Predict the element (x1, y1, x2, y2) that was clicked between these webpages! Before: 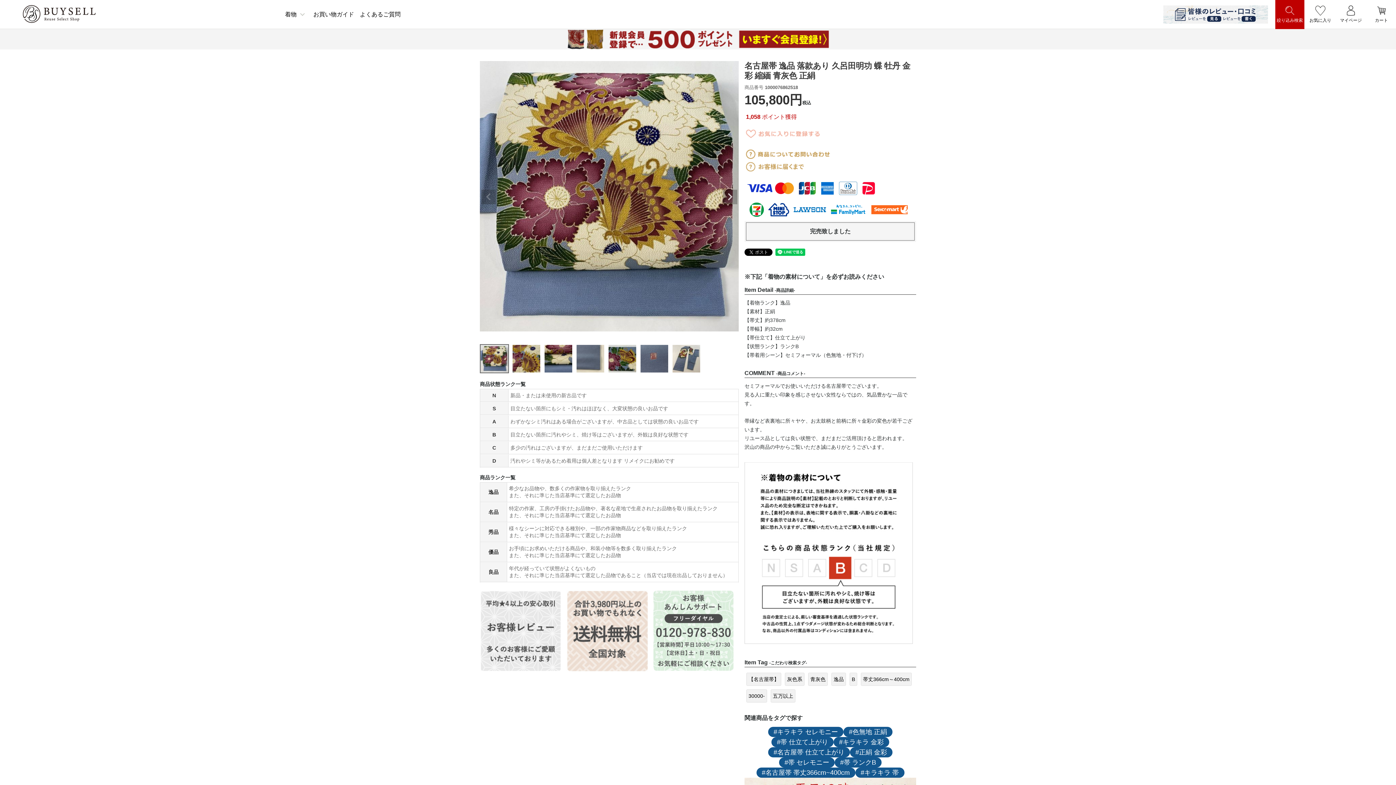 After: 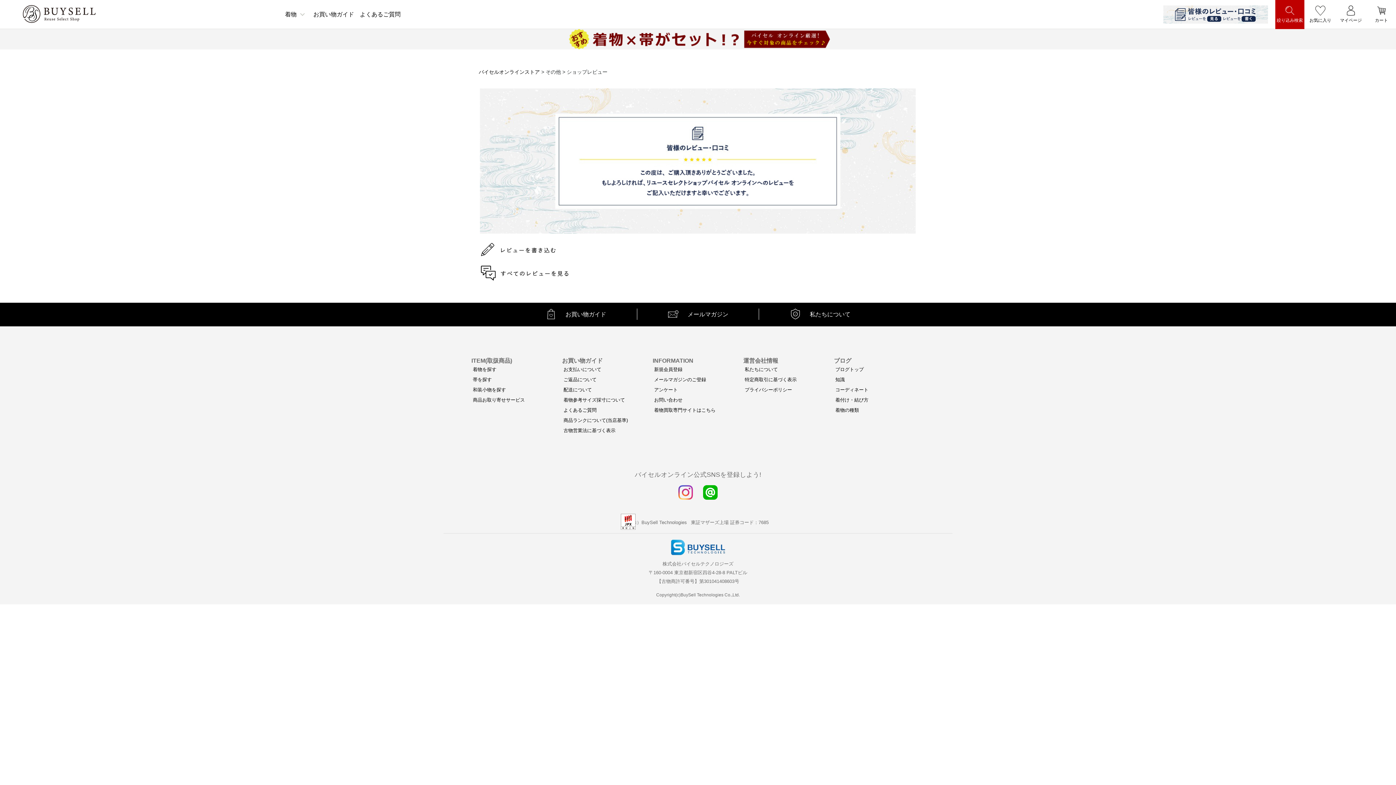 Action: bbox: (480, 590, 566, 672)